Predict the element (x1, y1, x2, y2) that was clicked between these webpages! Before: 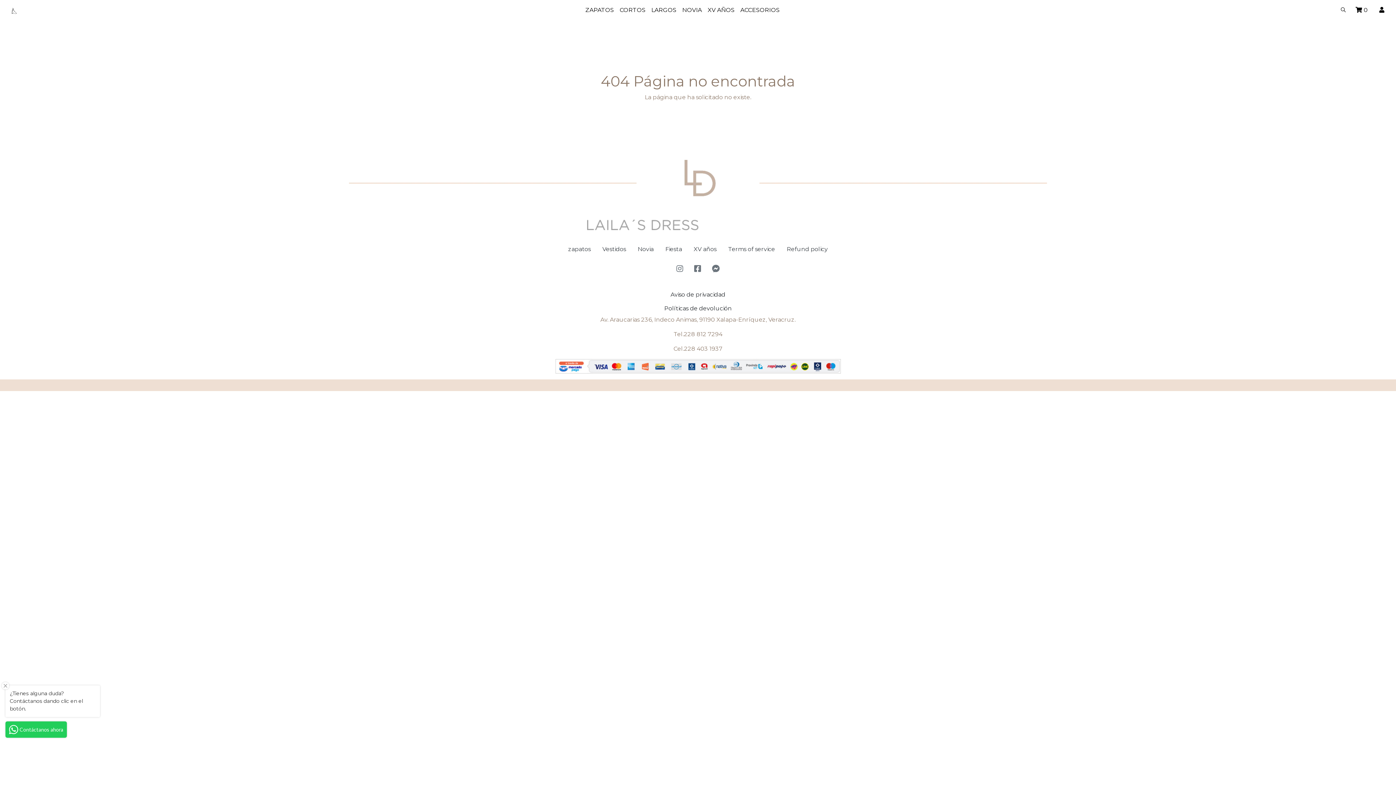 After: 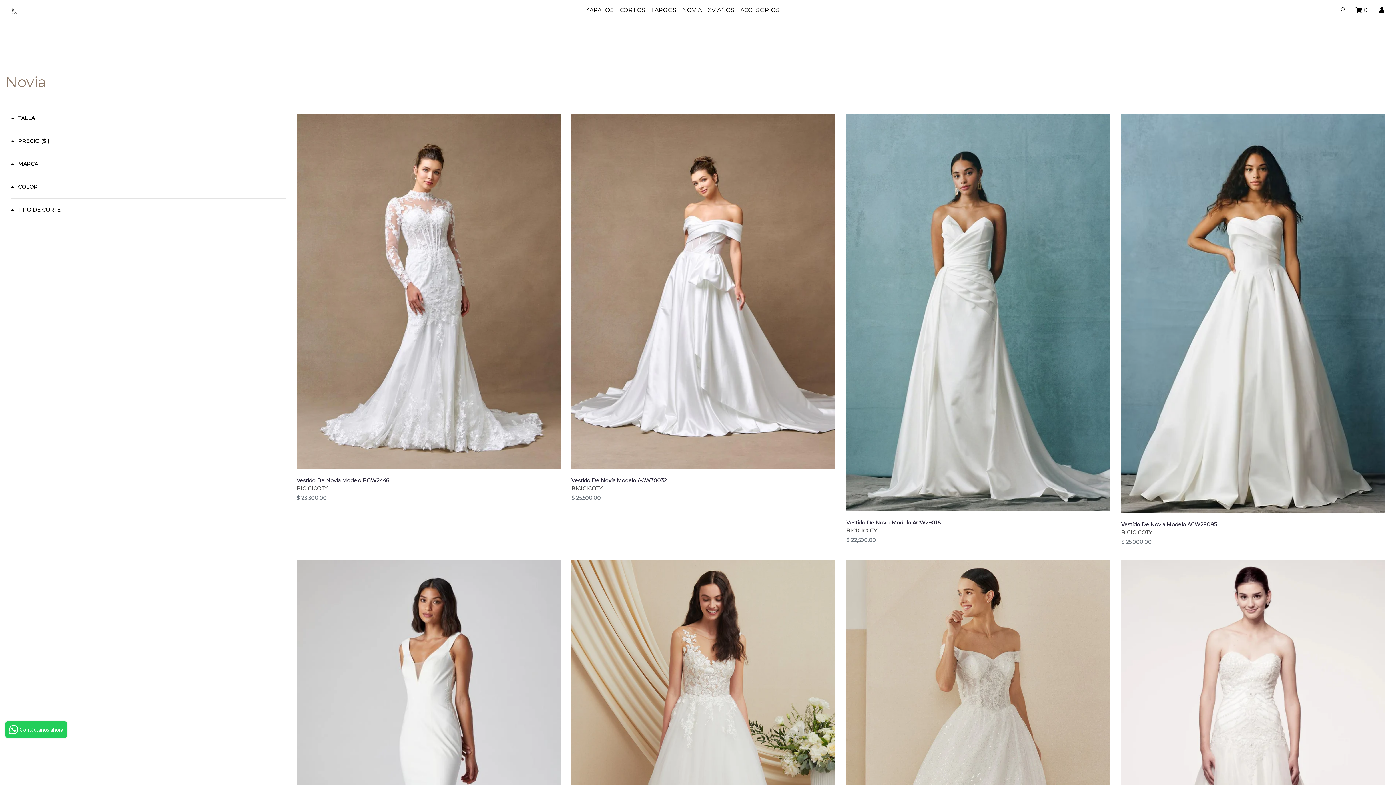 Action: label: NOVIA bbox: (679, 2, 704, 17)